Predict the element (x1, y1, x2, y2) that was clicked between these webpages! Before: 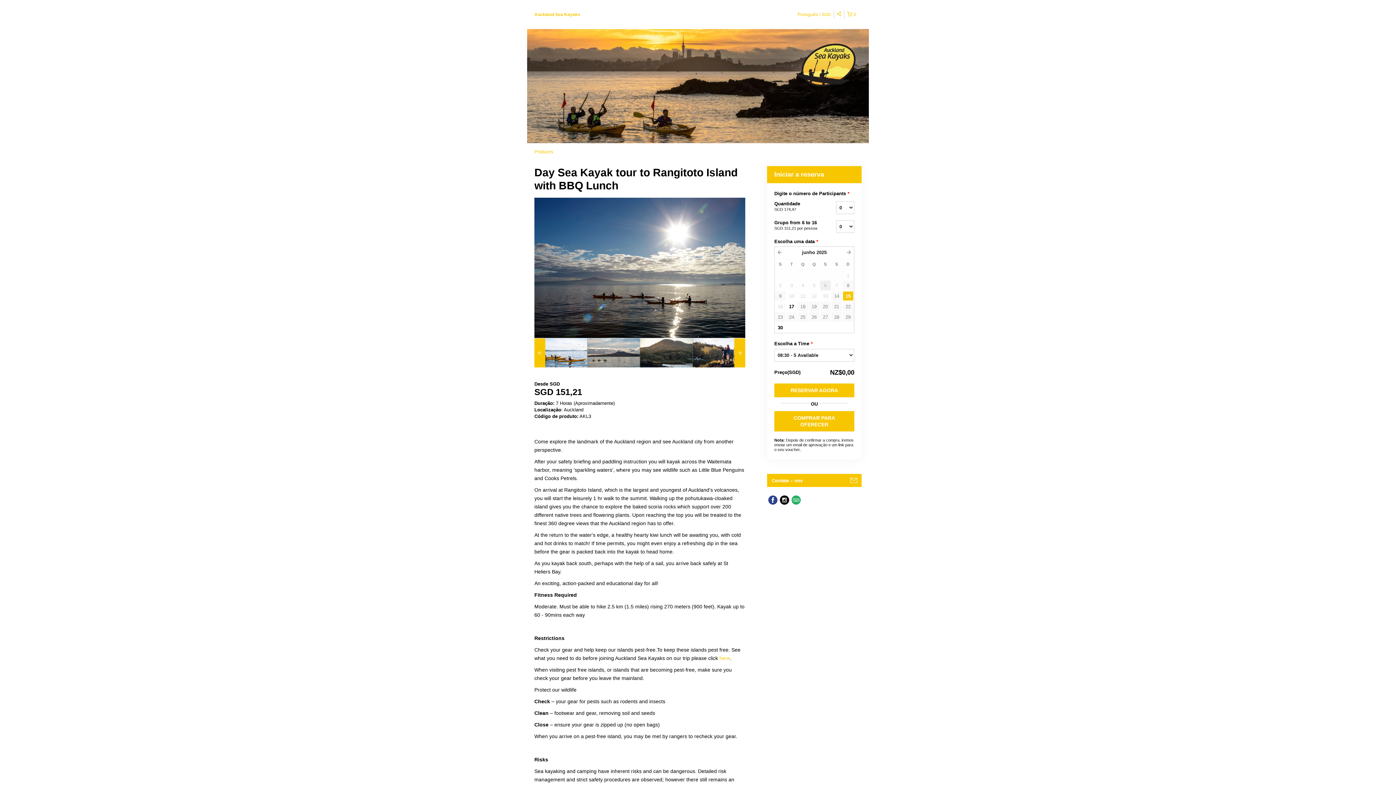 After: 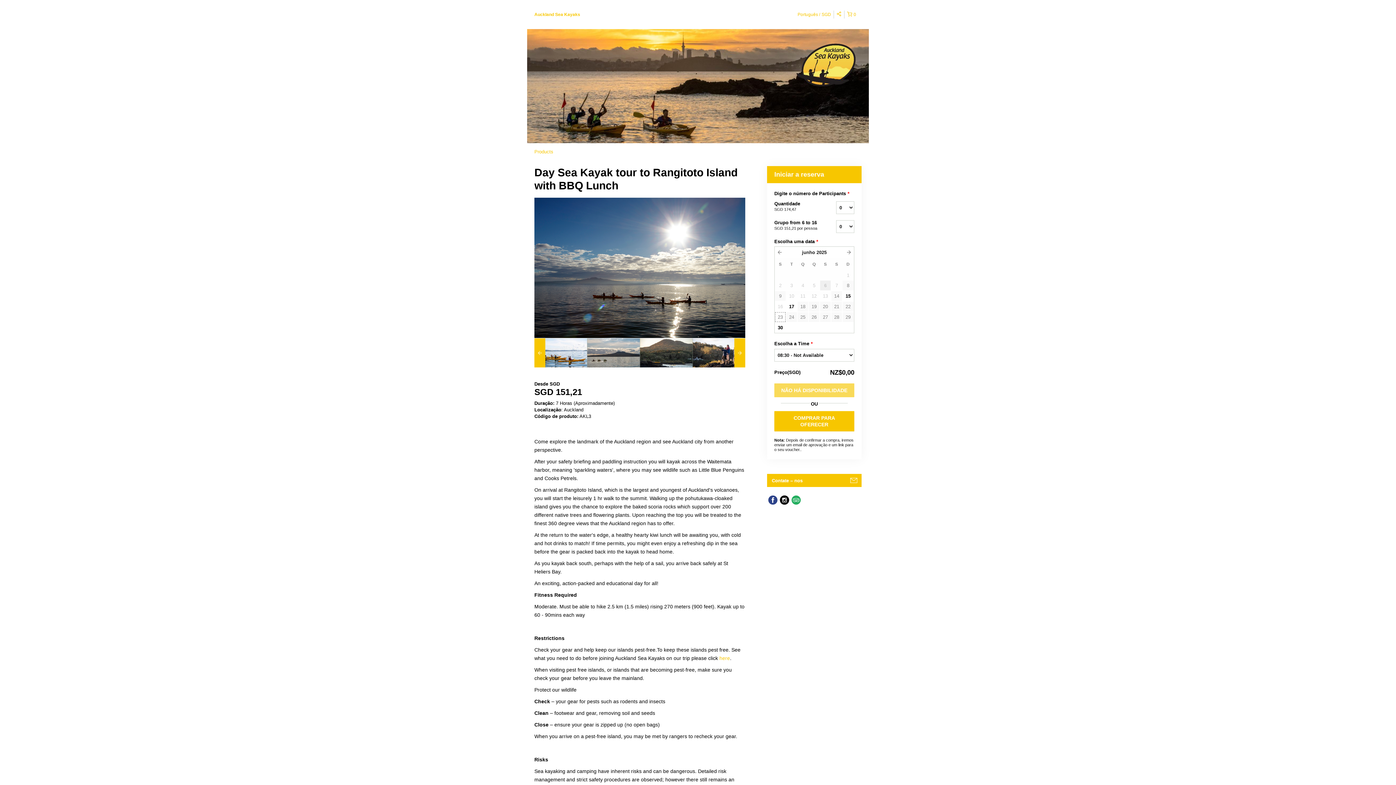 Action: bbox: (775, 312, 785, 322) label: 23